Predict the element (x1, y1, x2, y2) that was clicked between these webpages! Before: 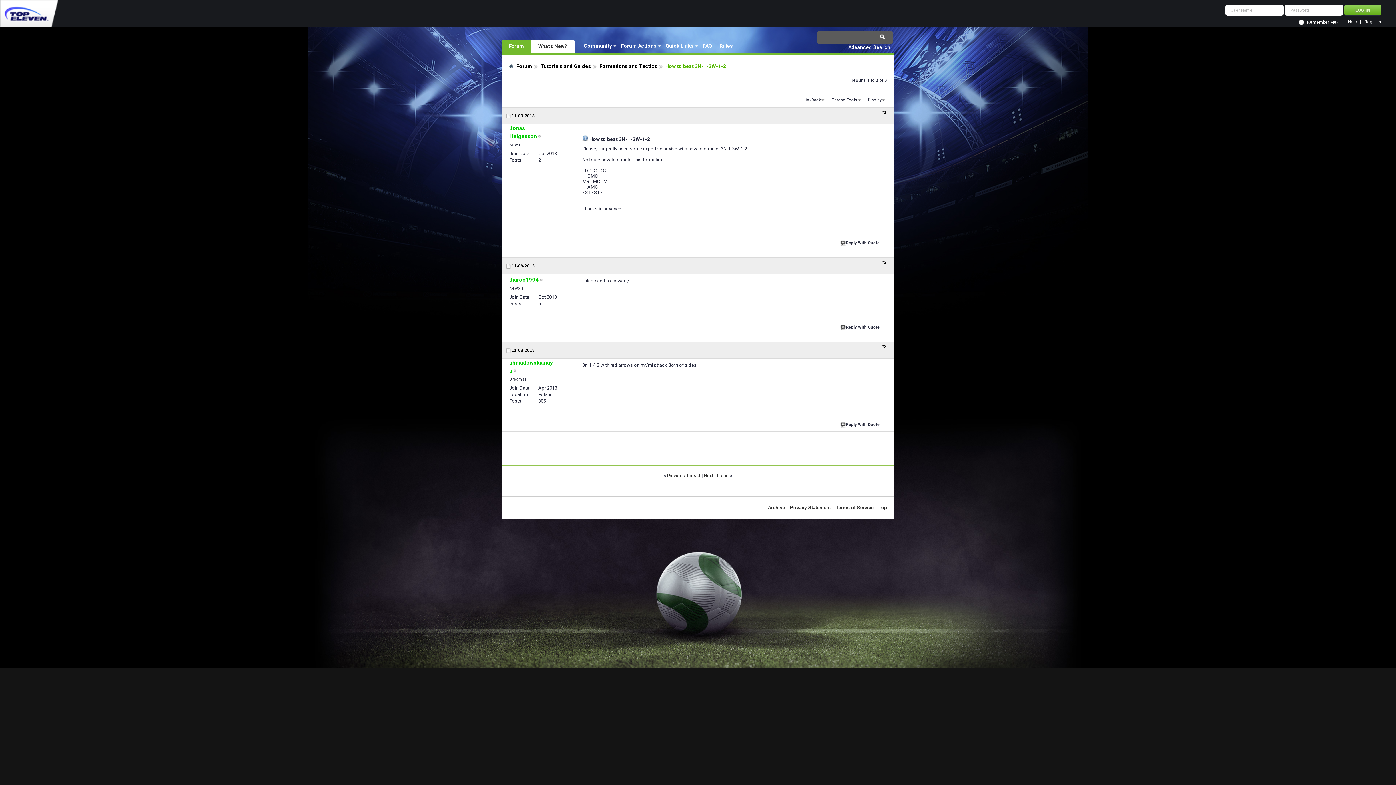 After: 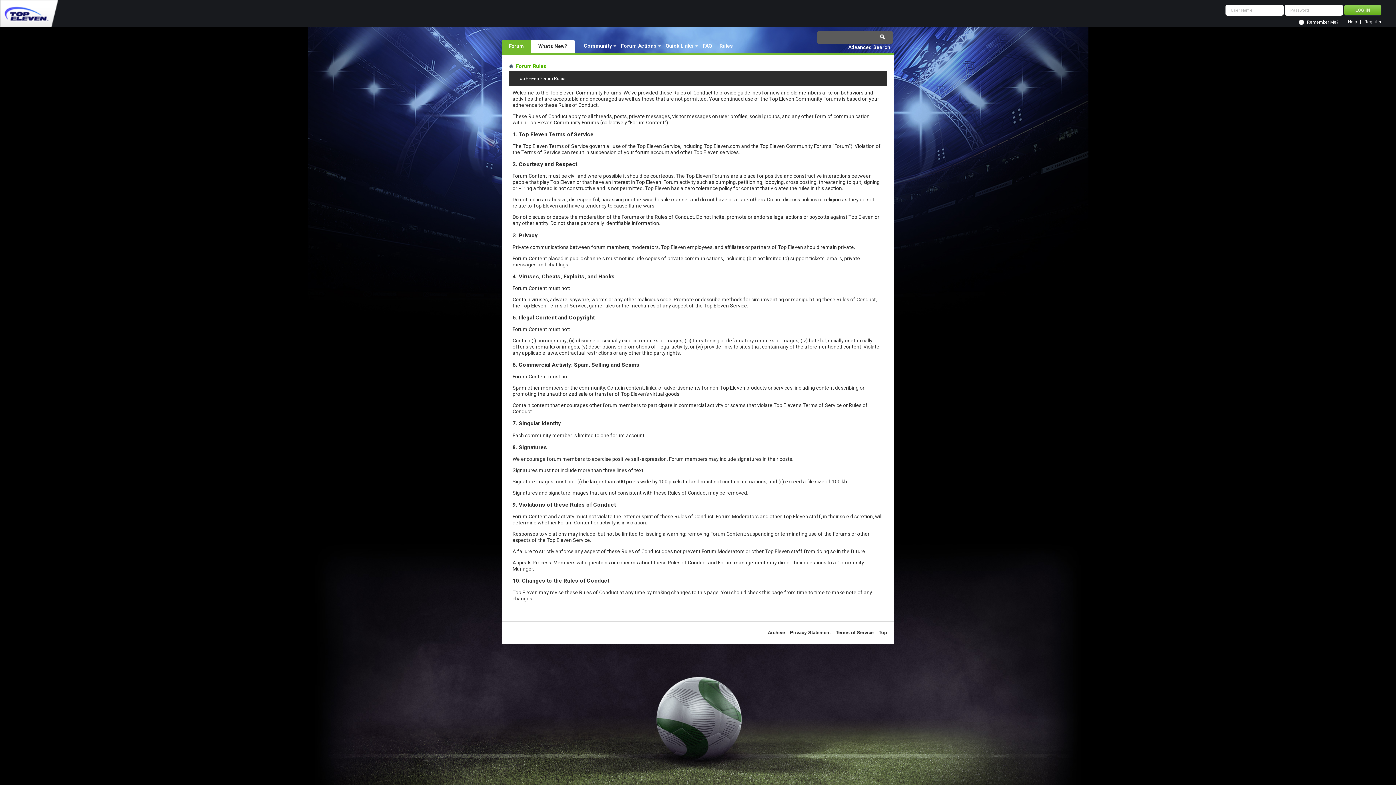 Action: bbox: (716, 41, 736, 50) label: Rules